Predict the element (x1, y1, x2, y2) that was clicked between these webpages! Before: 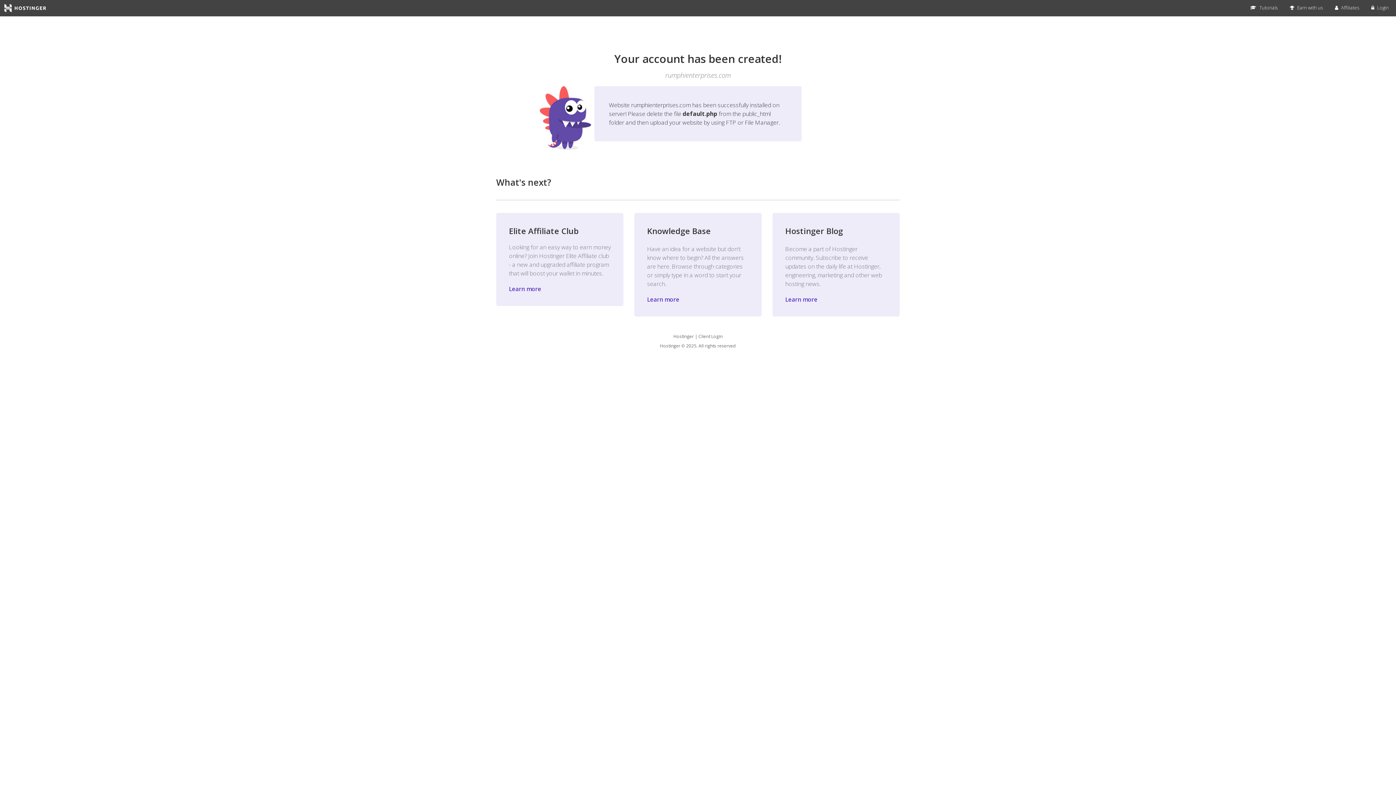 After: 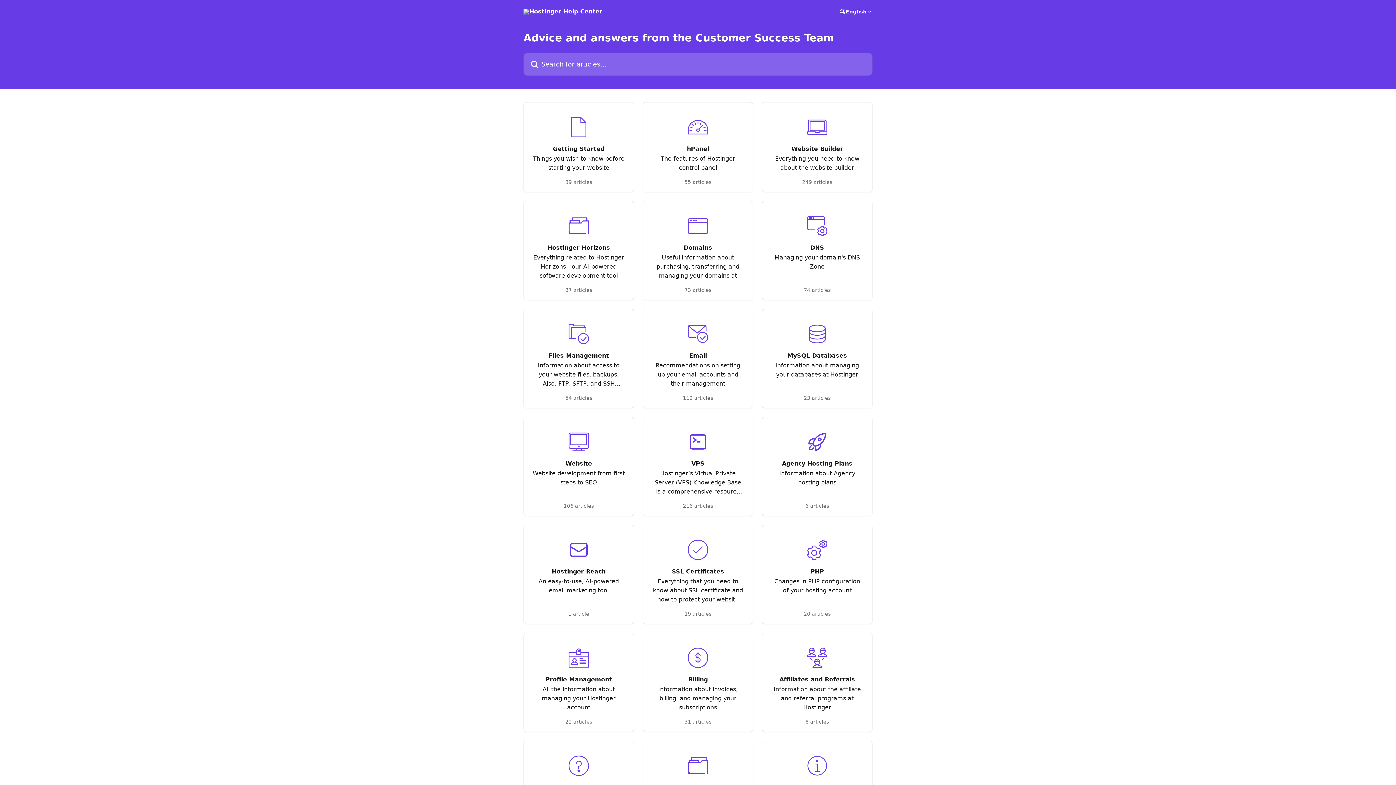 Action: label: Learn more bbox: (647, 295, 679, 303)